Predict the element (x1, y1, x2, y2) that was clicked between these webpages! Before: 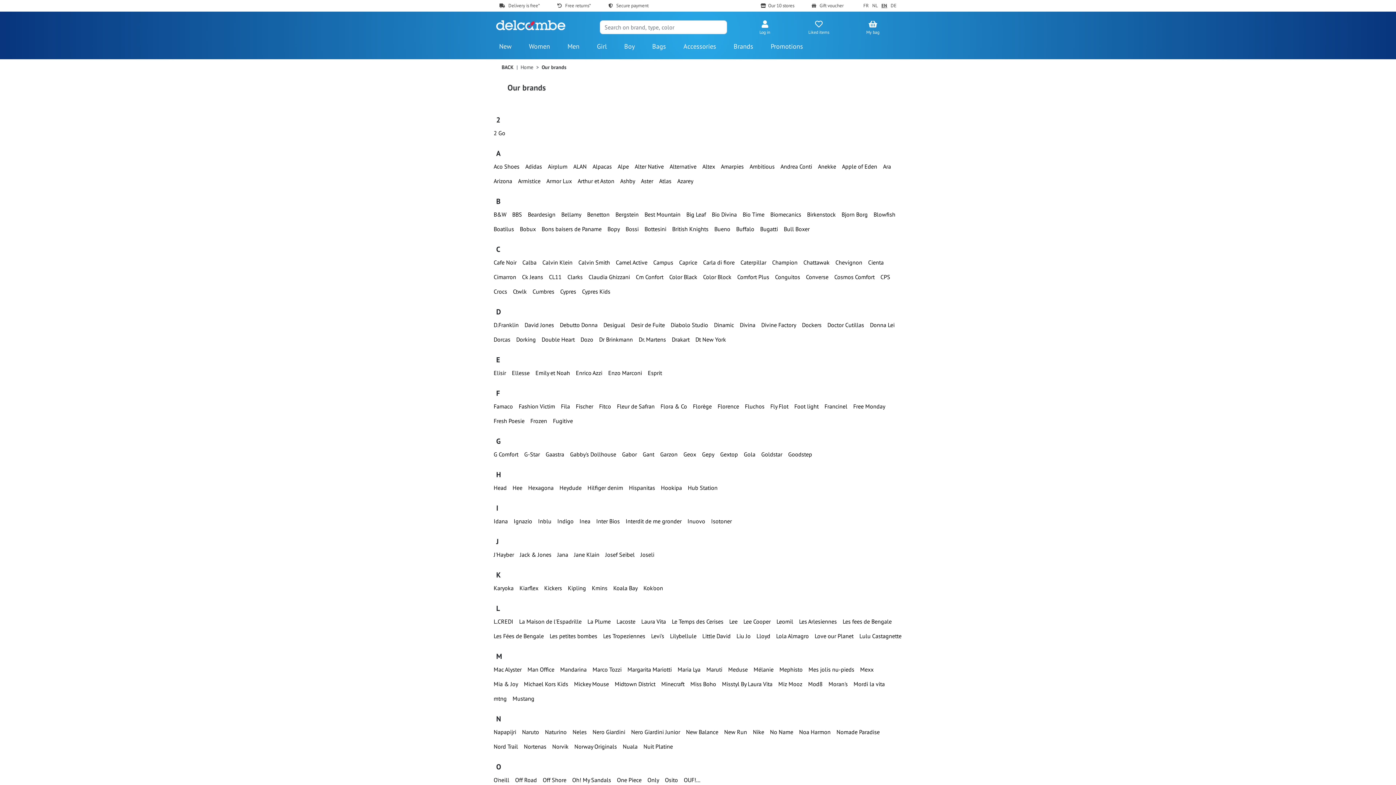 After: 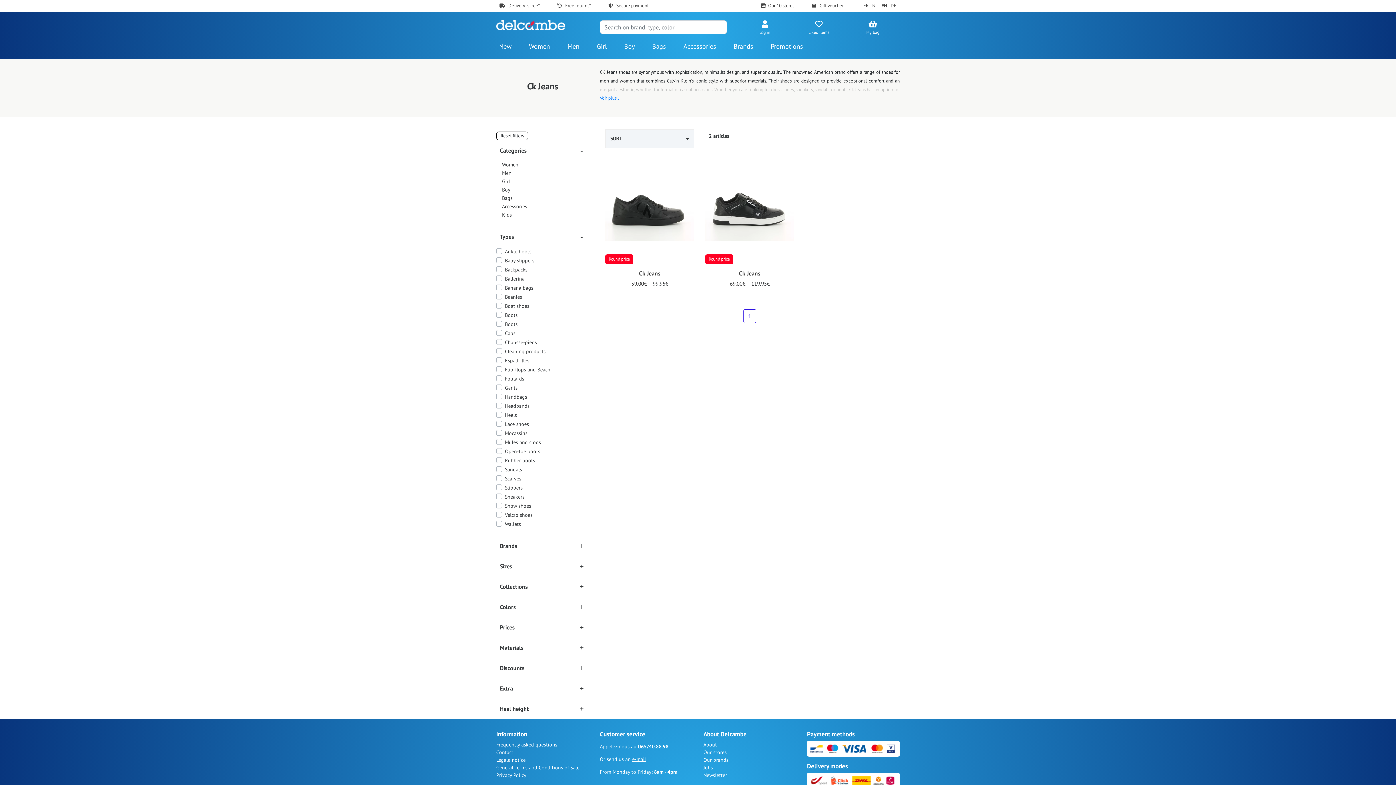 Action: bbox: (519, 269, 546, 284) label: Ck Jeans